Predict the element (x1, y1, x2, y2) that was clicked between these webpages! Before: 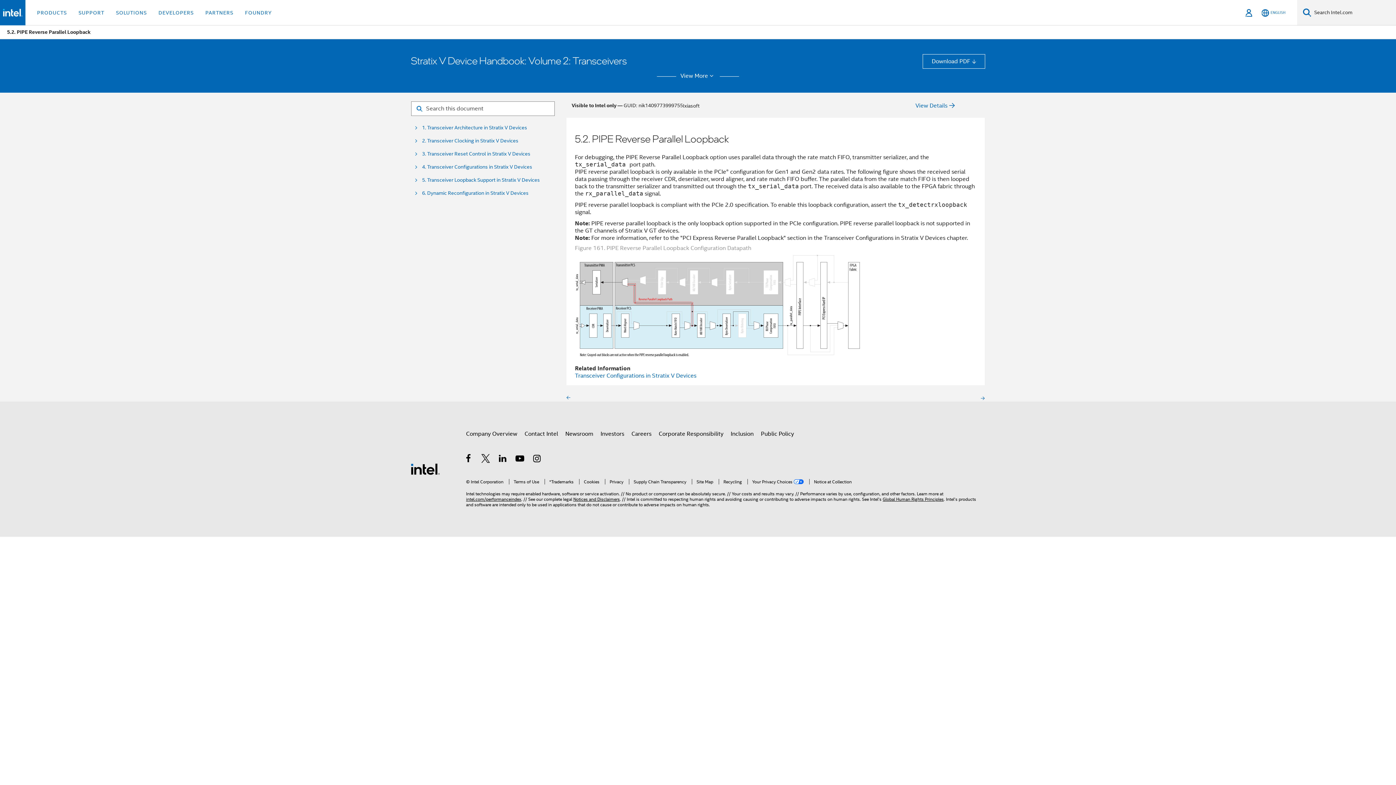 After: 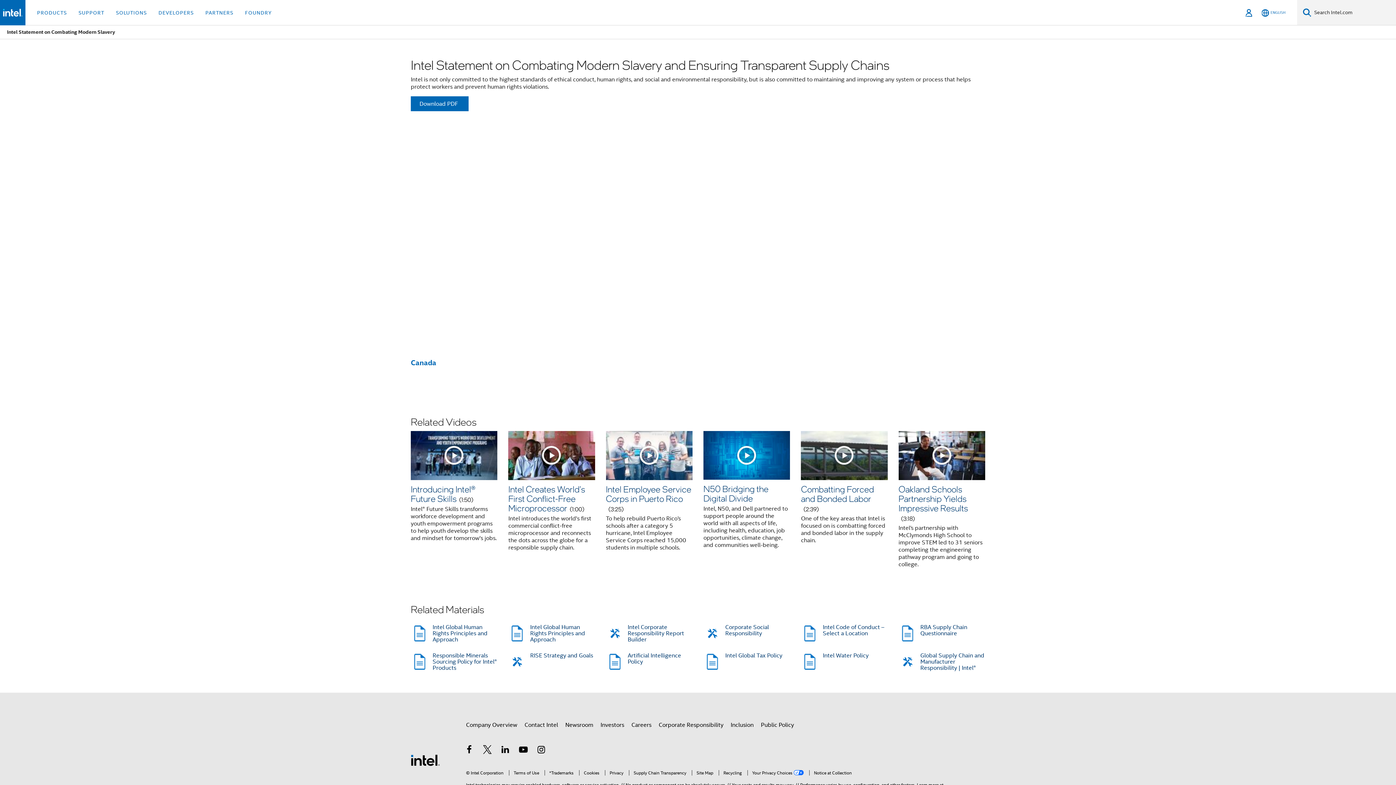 Action: label: Supply Chain Transparency bbox: (629, 479, 686, 484)